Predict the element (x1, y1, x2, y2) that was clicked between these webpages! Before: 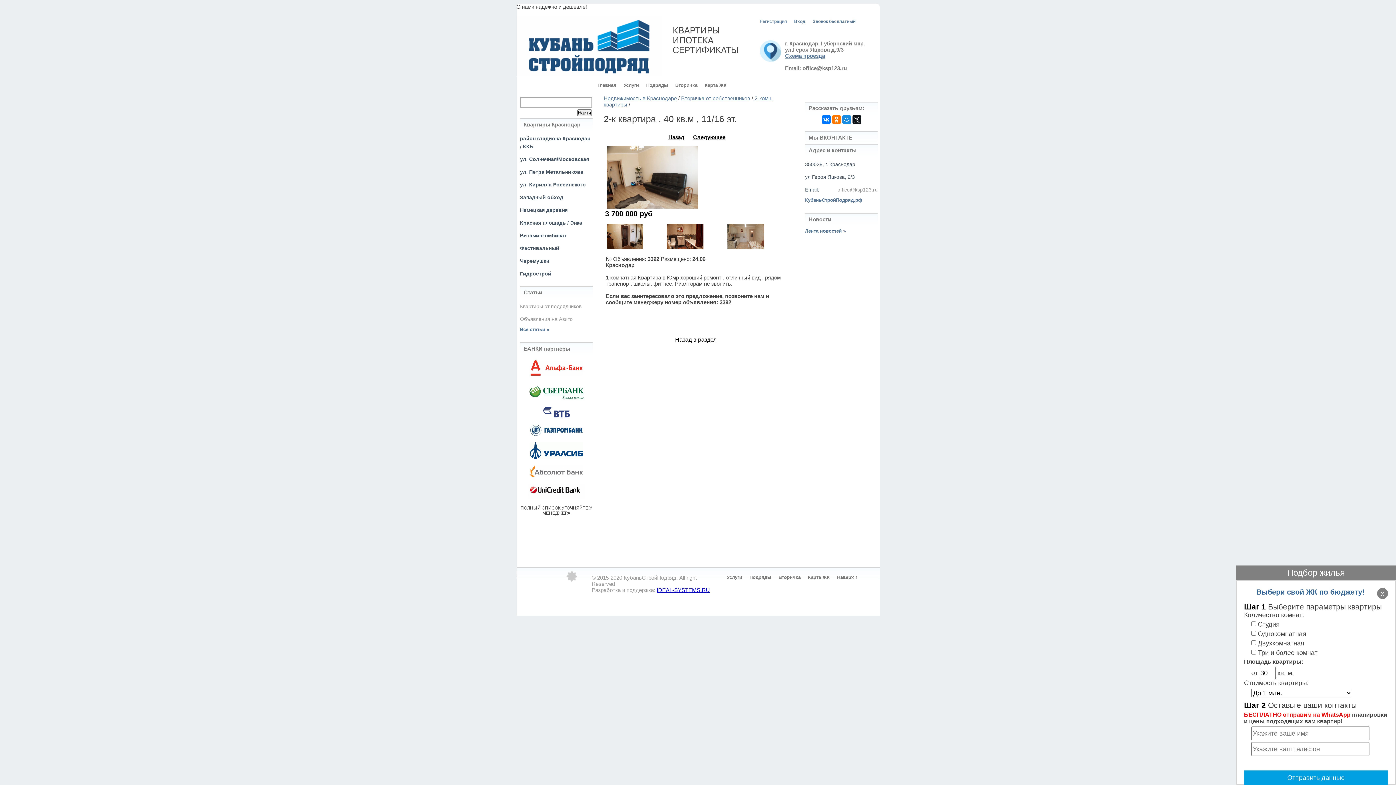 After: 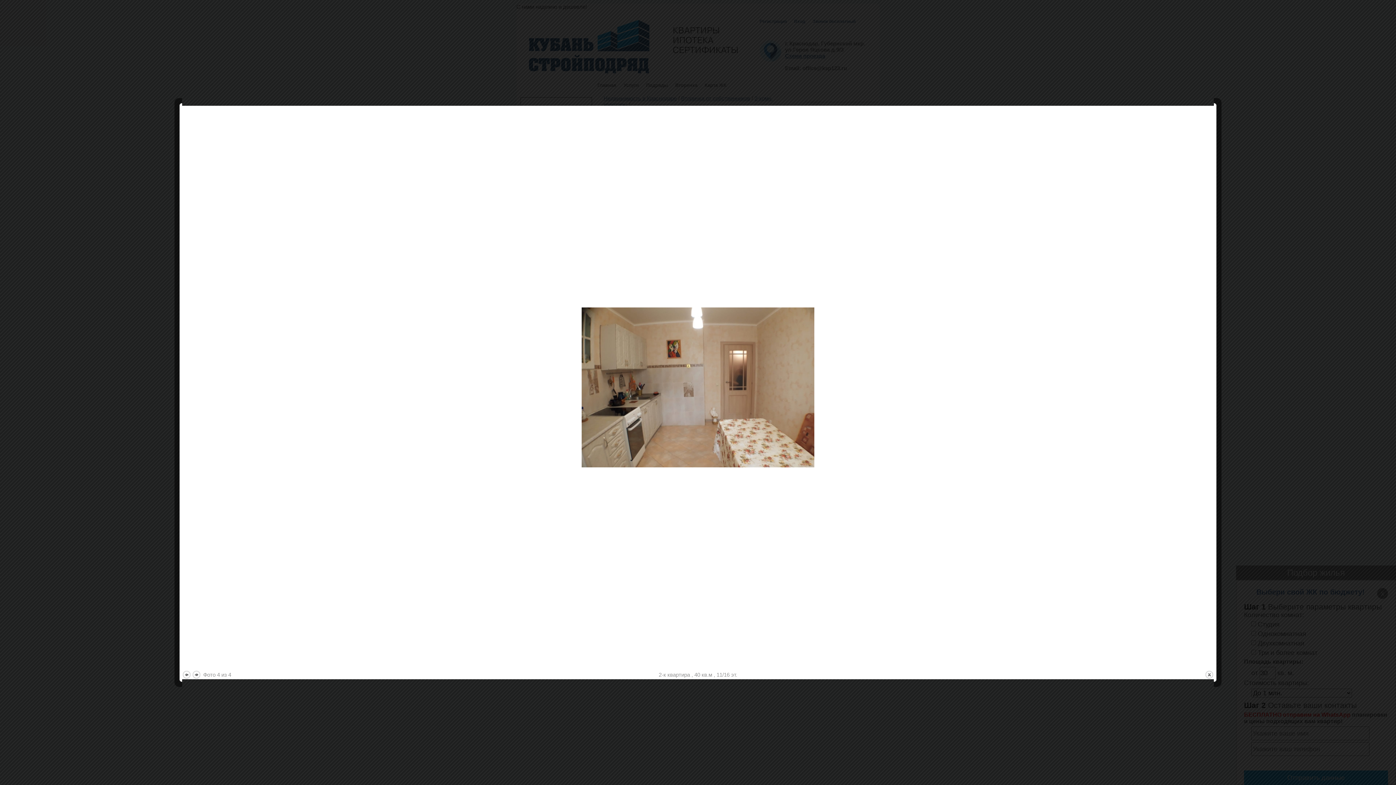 Action: bbox: (727, 243, 763, 250)